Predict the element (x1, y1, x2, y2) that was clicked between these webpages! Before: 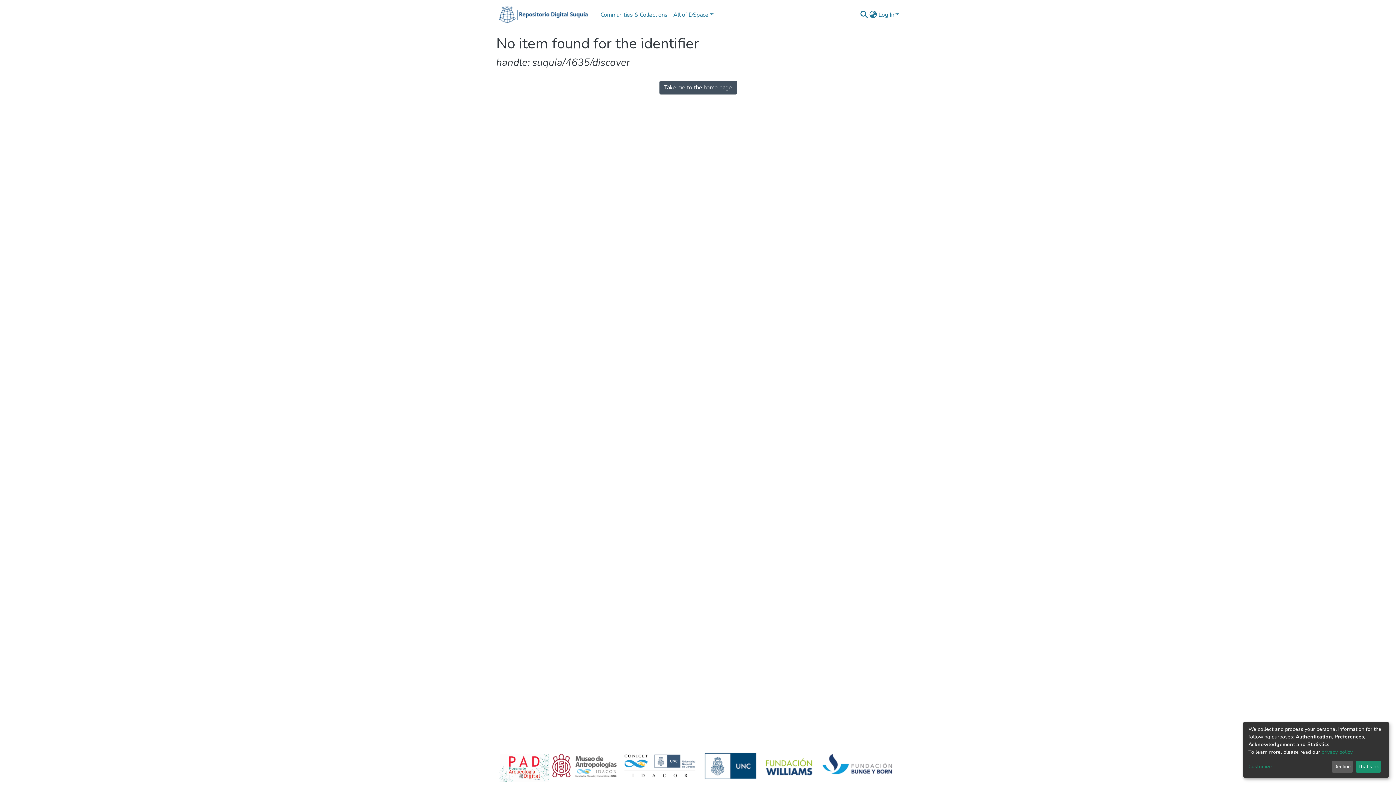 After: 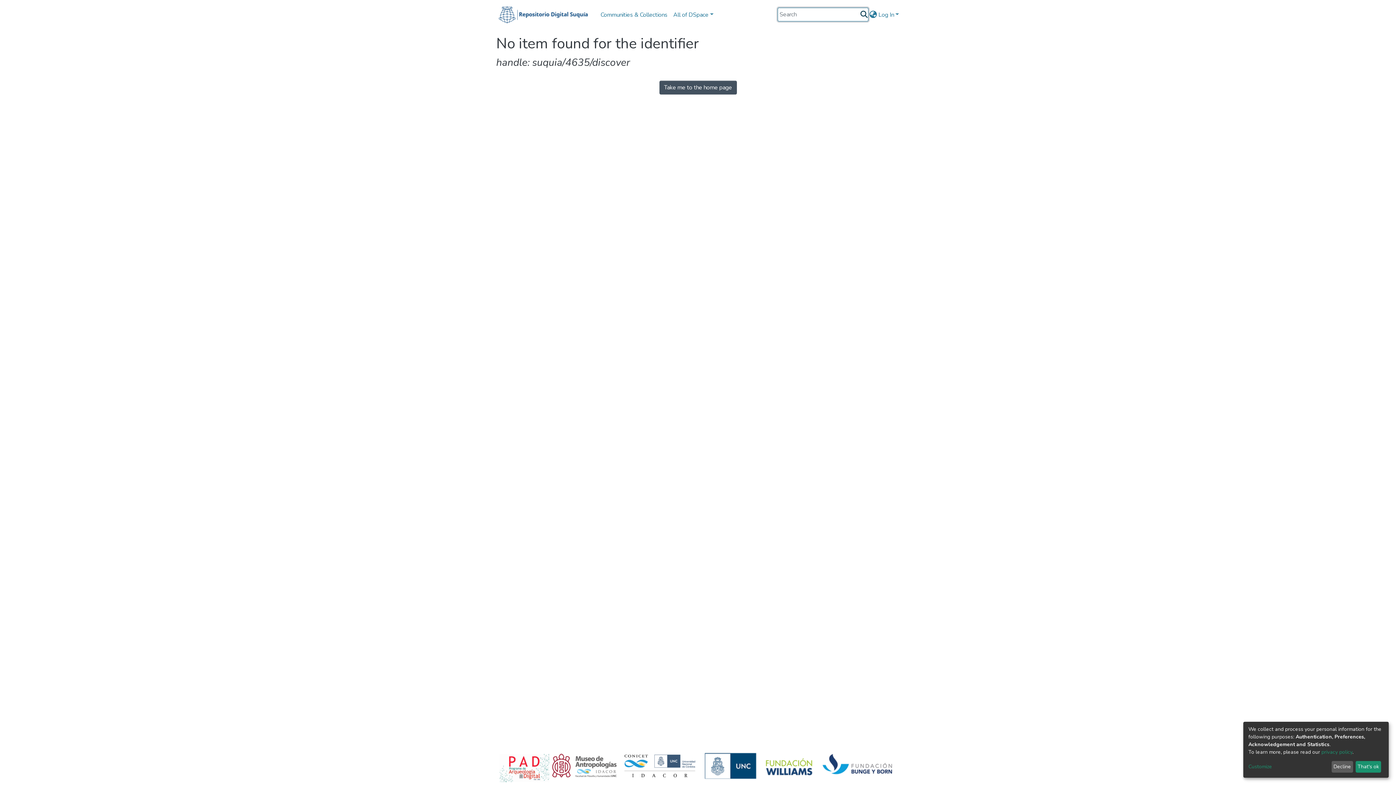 Action: label: Submit search bbox: (859, 10, 868, 19)